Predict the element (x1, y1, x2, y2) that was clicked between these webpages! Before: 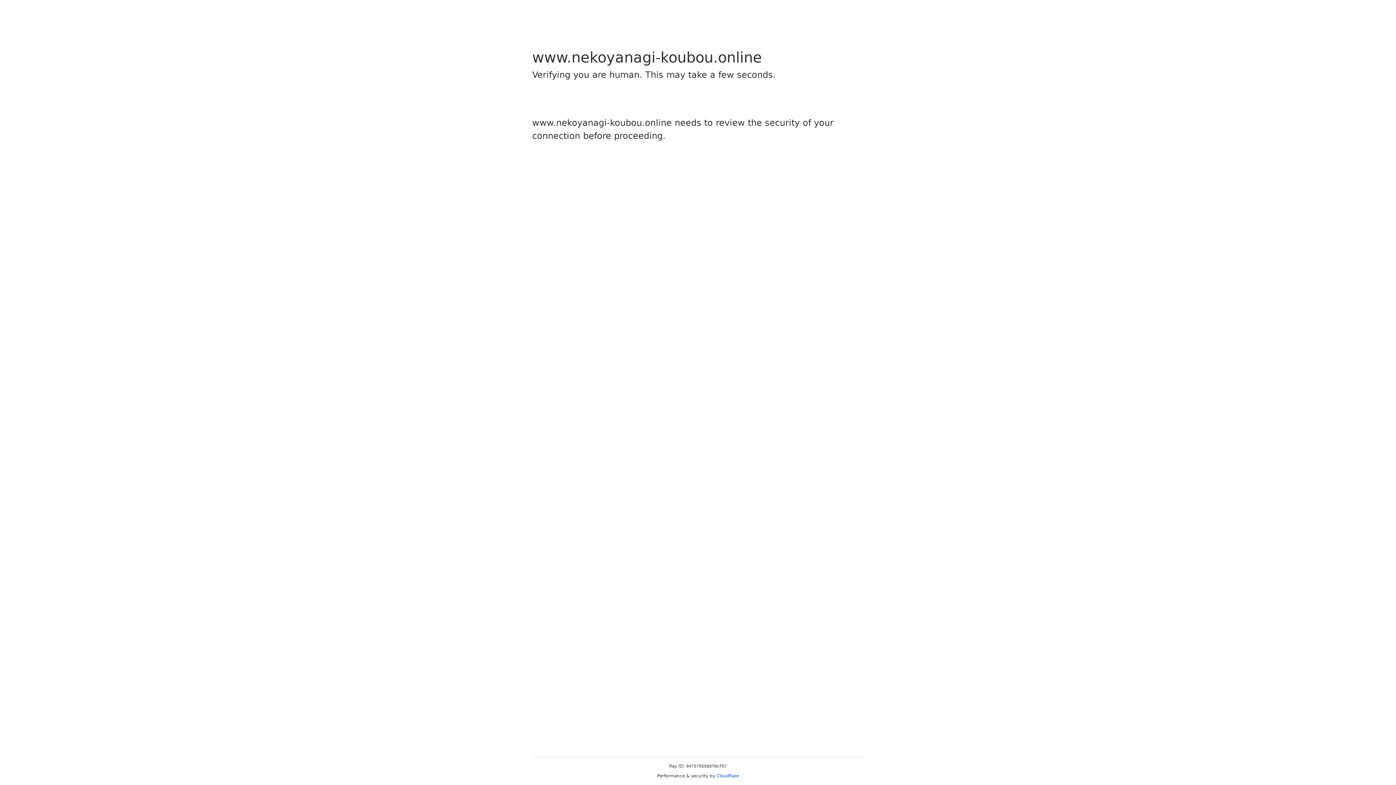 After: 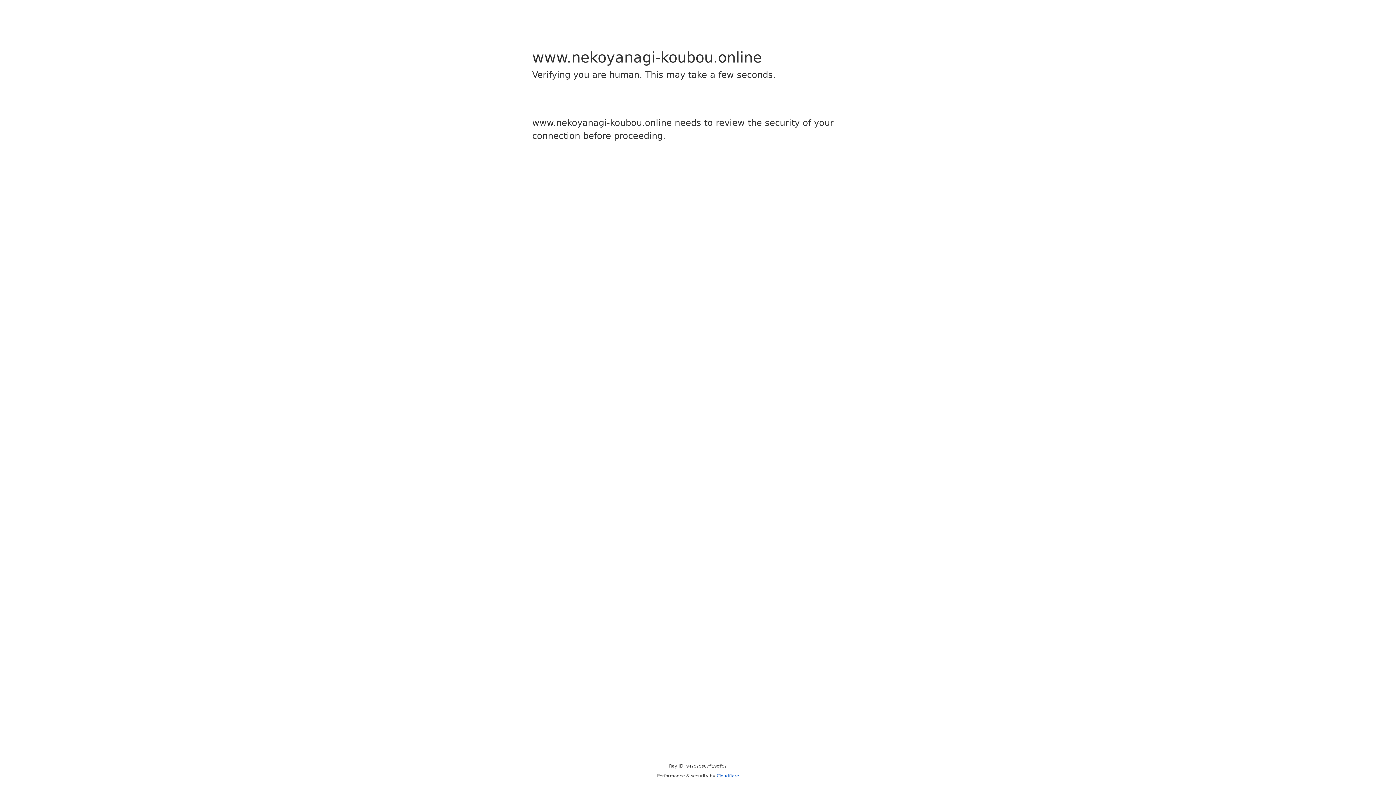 Action: bbox: (716, 773, 739, 778) label: Cloudflare